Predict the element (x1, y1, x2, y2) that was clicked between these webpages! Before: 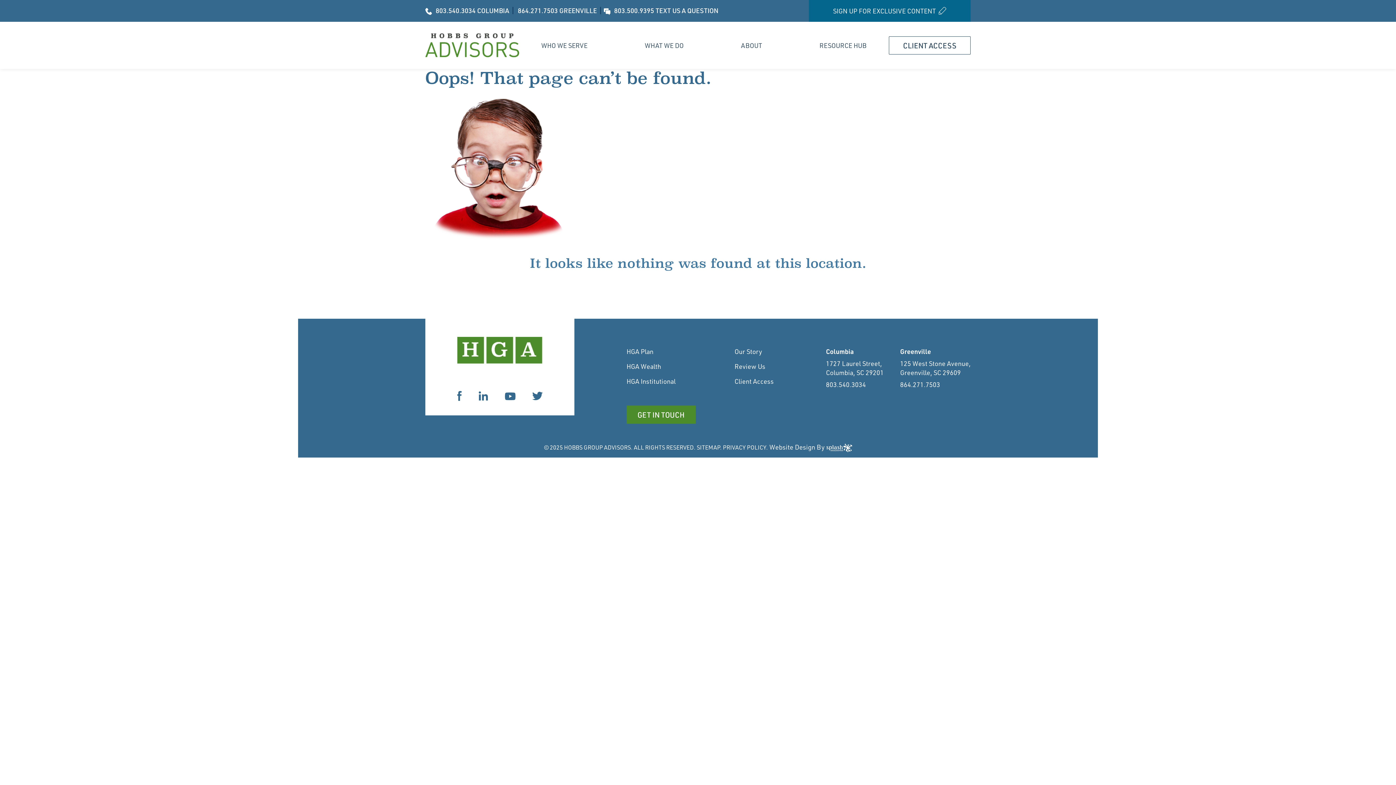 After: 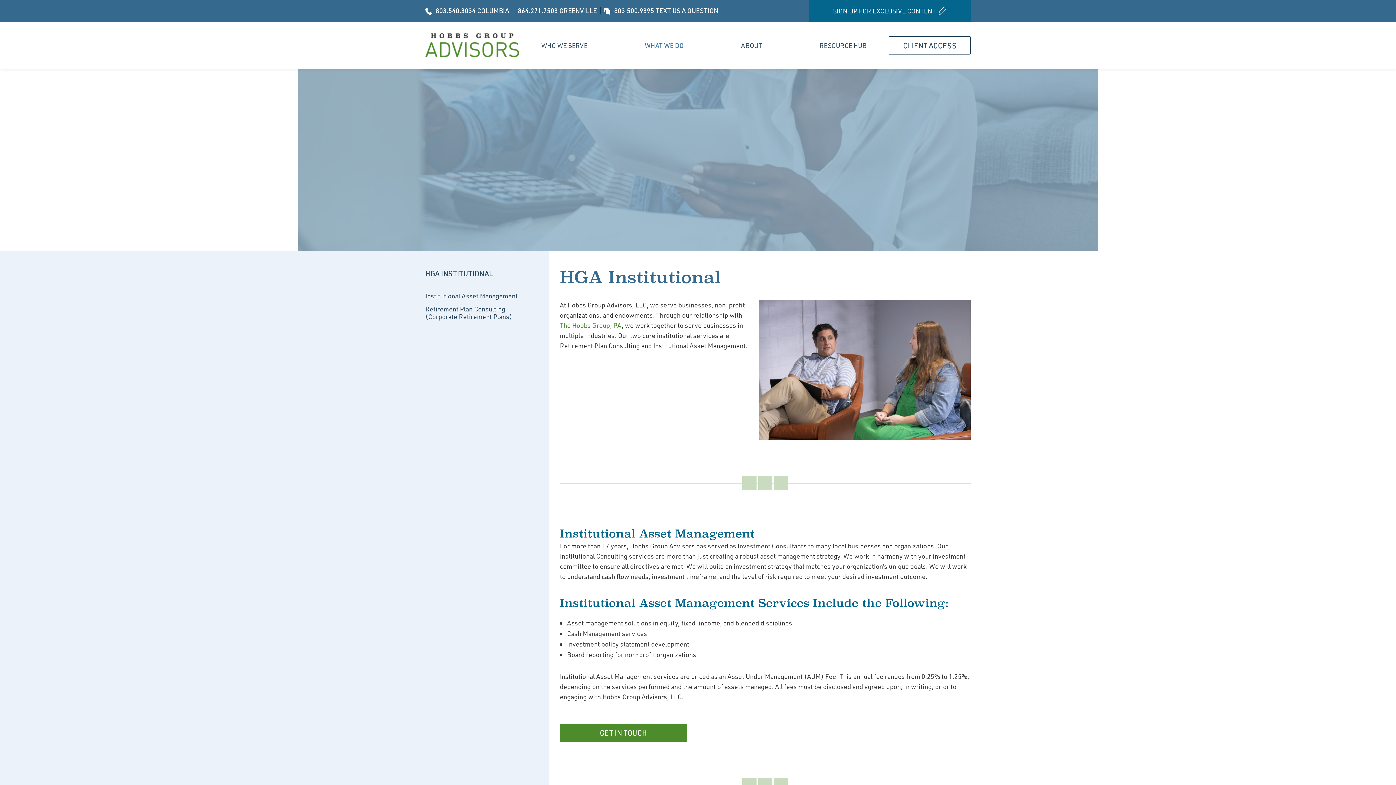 Action: bbox: (626, 377, 675, 385) label: HGA Institutional